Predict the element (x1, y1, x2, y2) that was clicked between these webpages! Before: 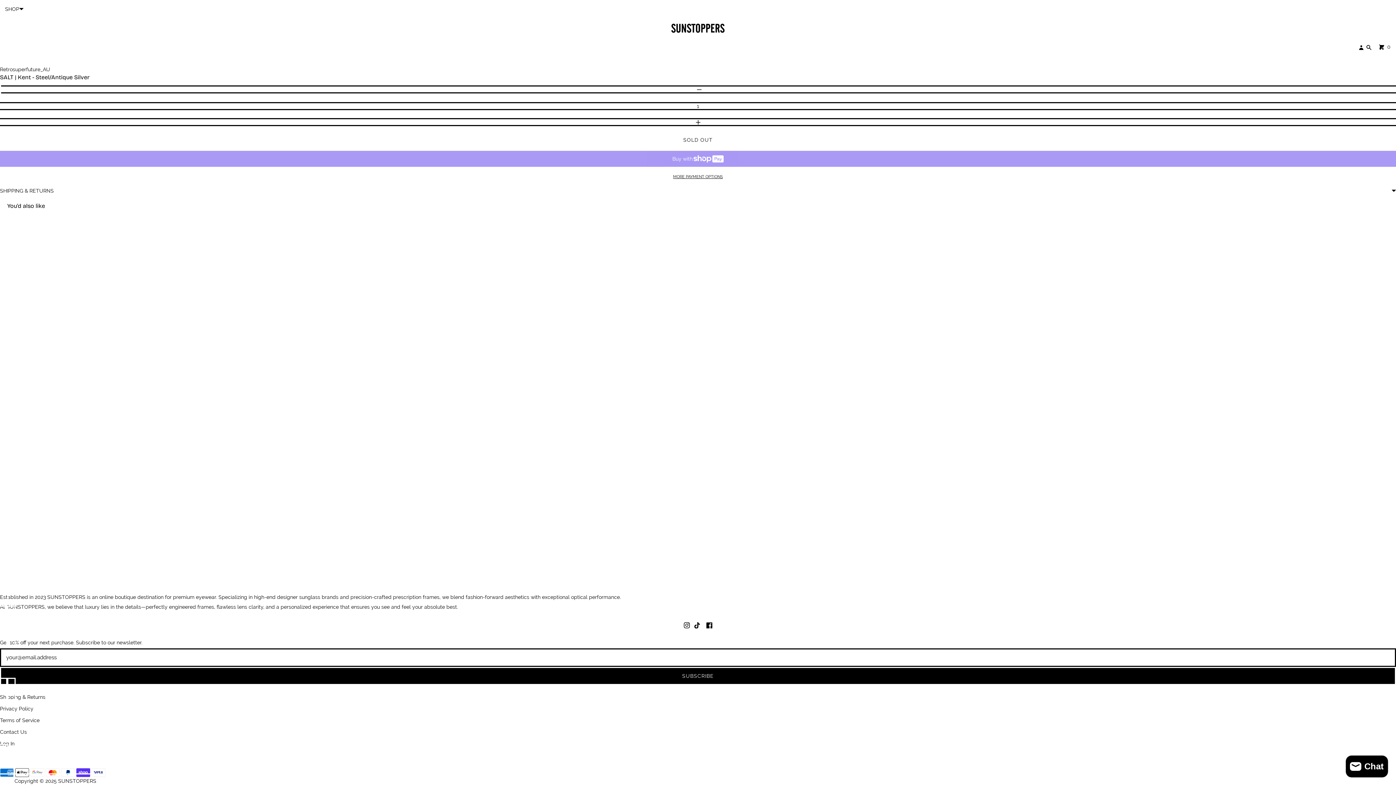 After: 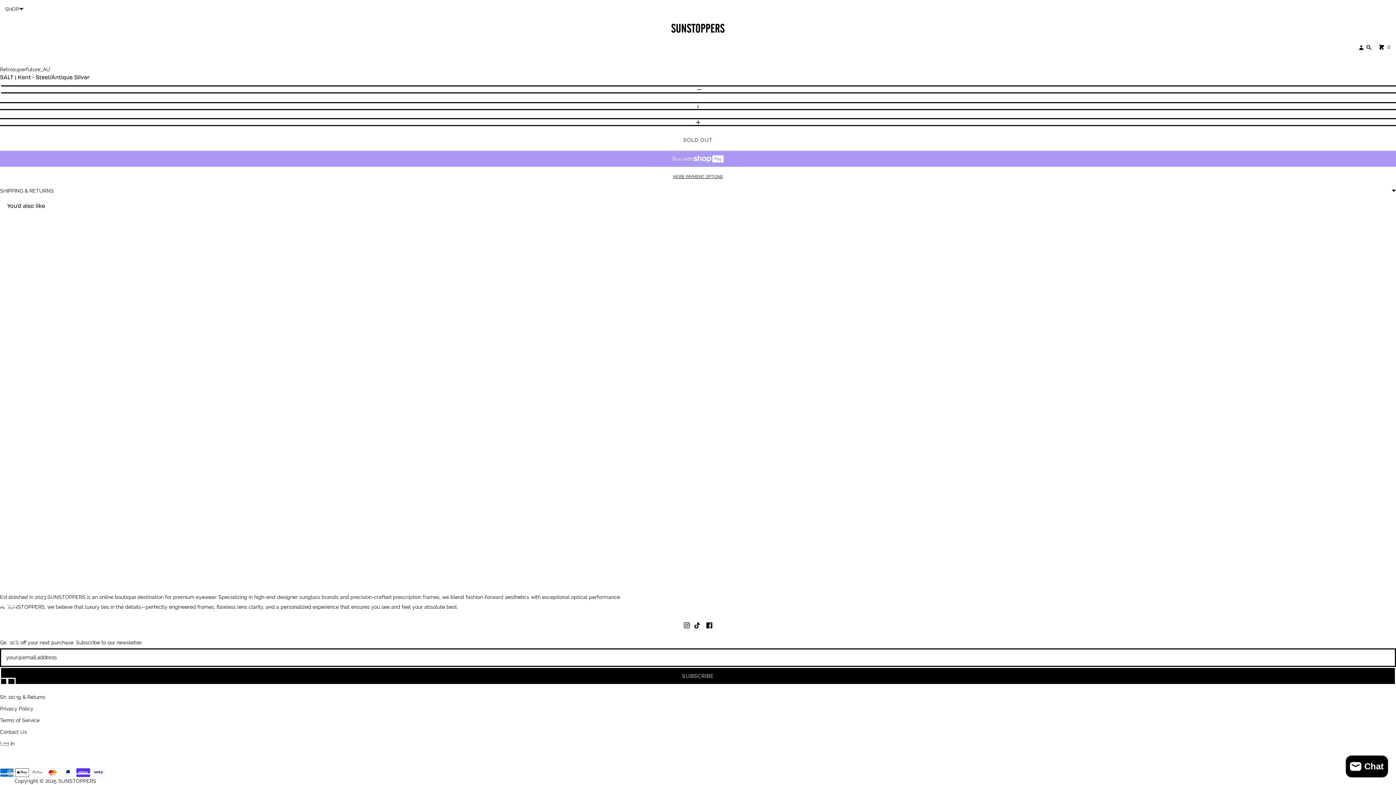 Action: bbox: (683, 622, 690, 628)